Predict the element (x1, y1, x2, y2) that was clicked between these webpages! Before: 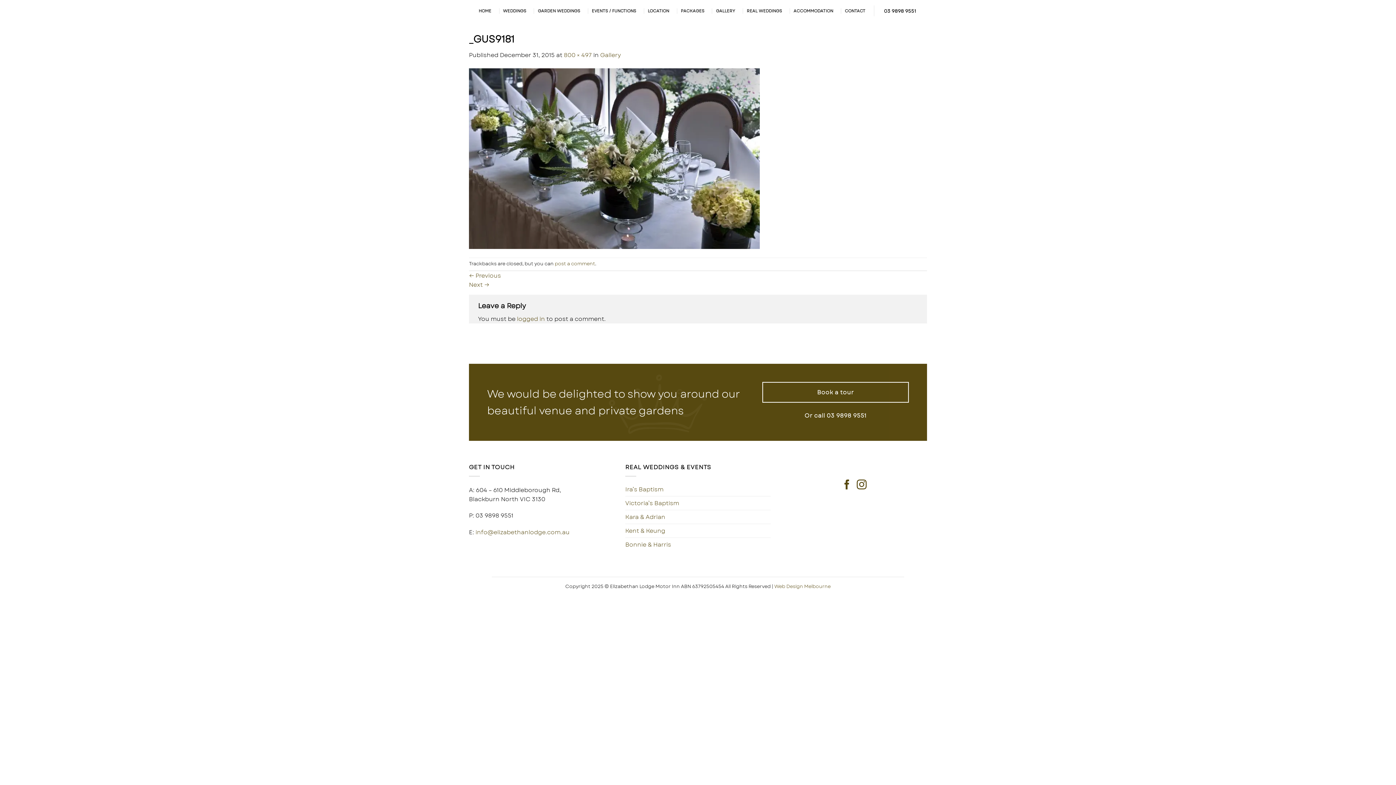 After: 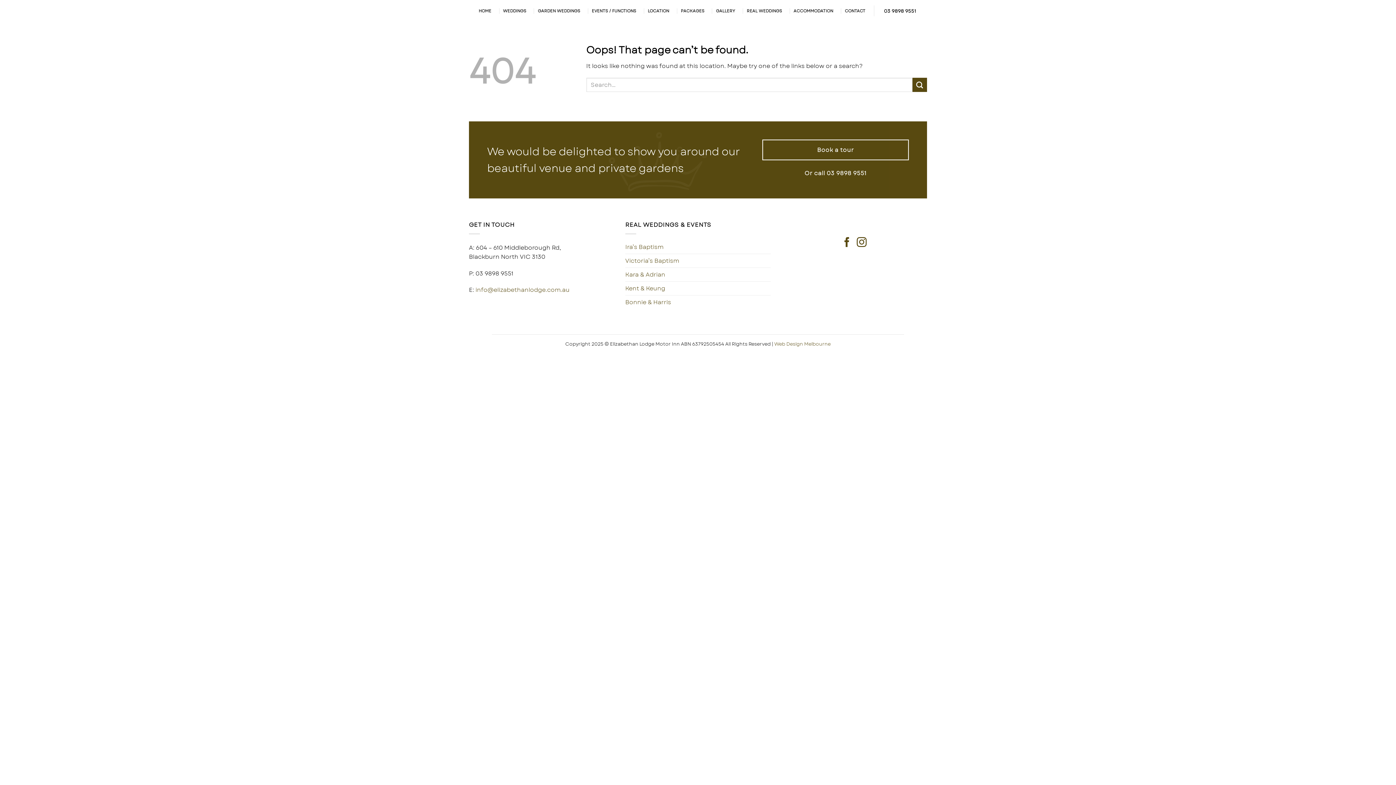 Action: bbox: (600, 50, 621, 59) label: Gallery